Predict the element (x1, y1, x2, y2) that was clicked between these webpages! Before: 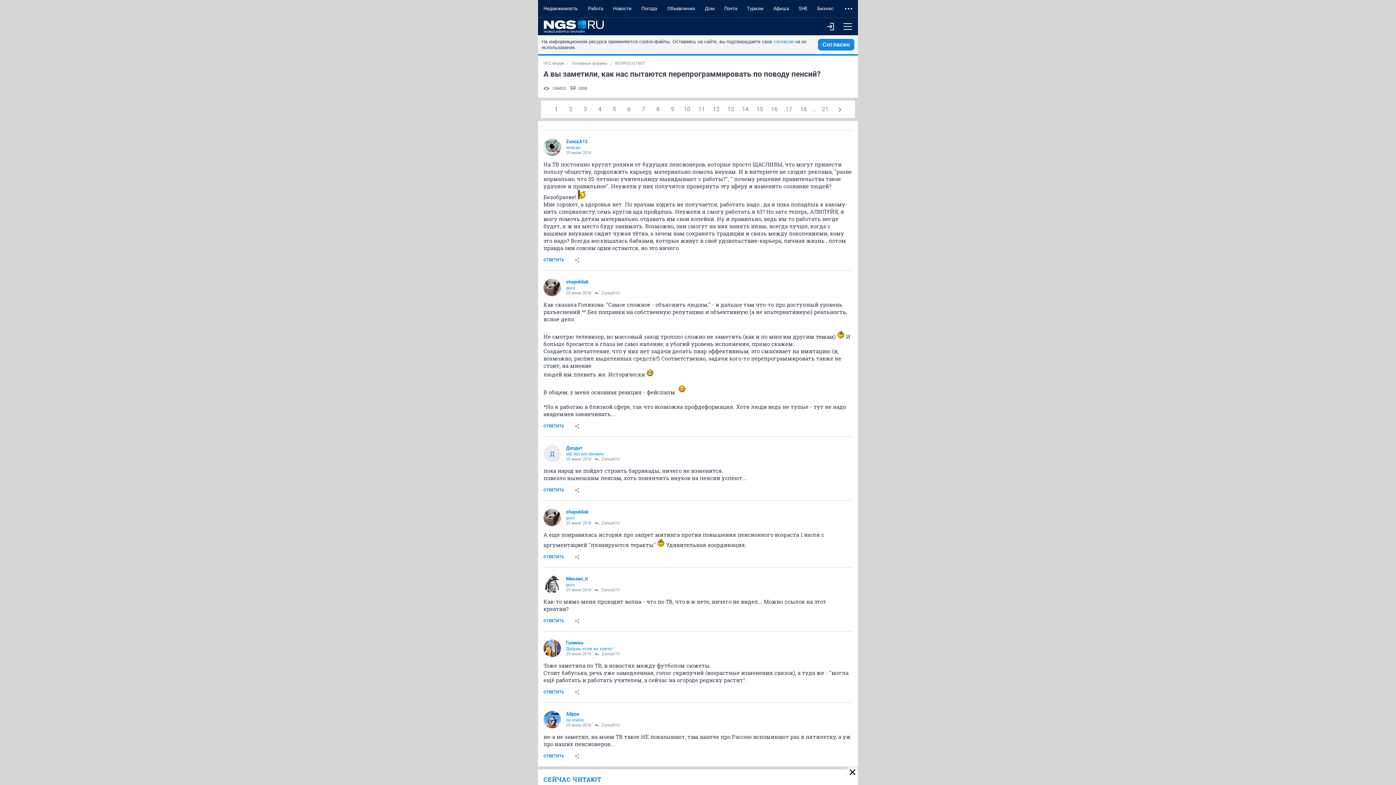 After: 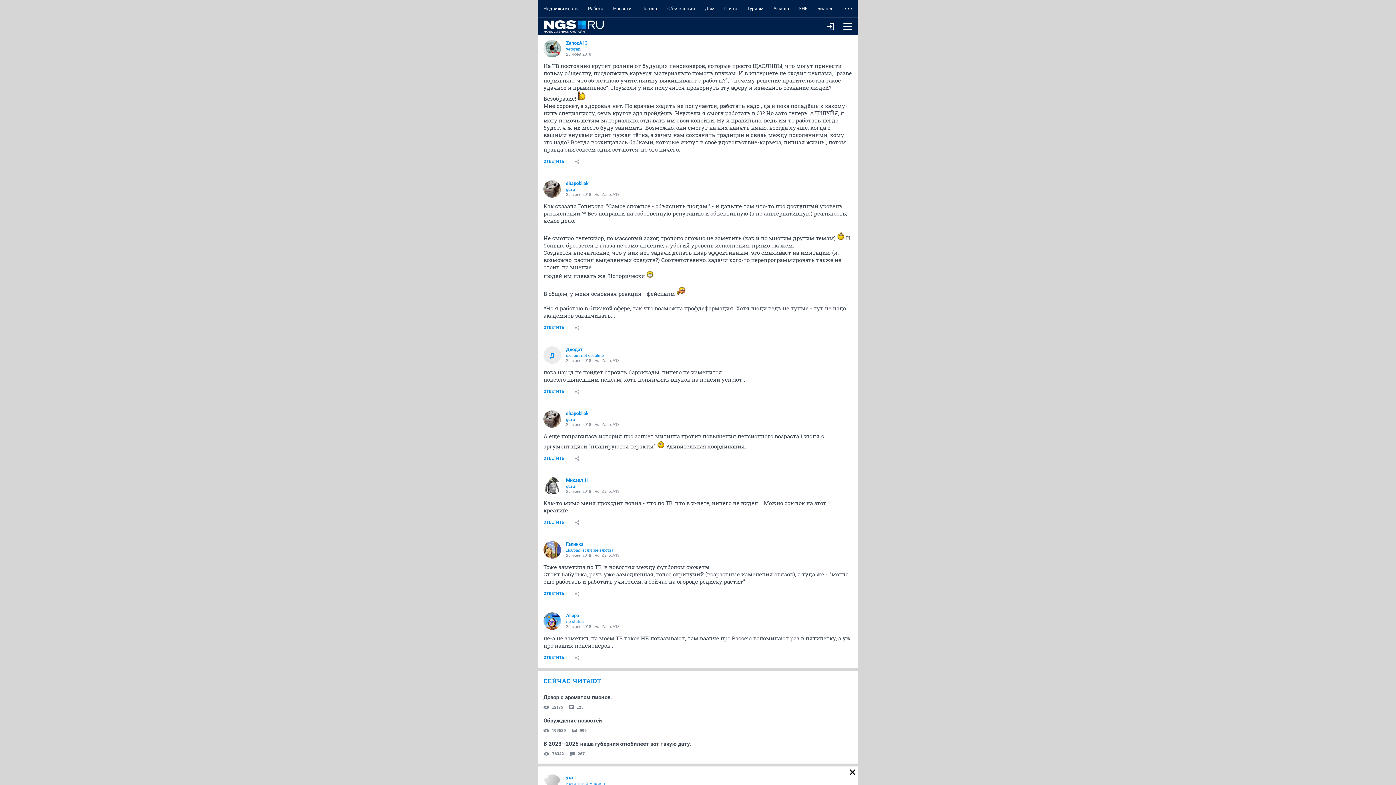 Action: bbox: (594, 291, 619, 295) label: ZanozA13